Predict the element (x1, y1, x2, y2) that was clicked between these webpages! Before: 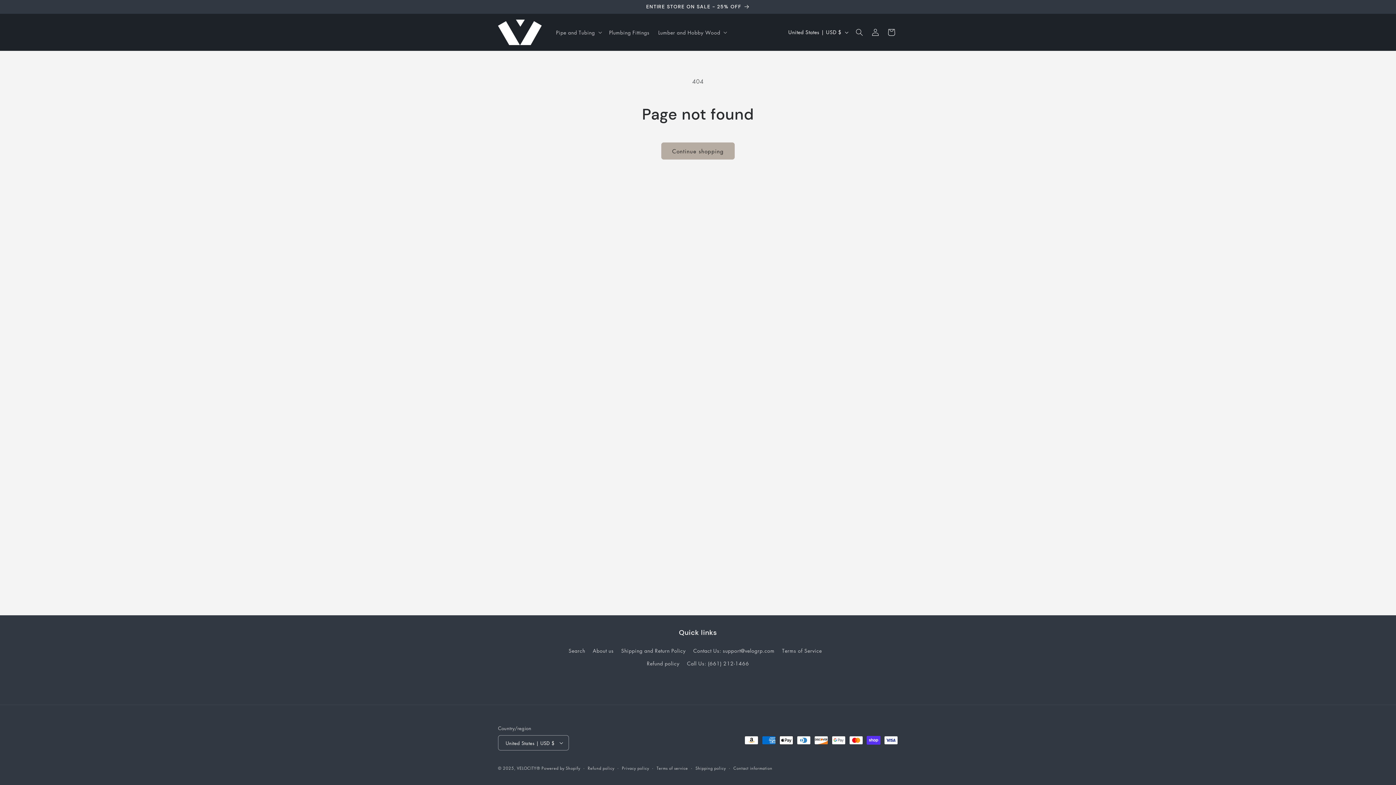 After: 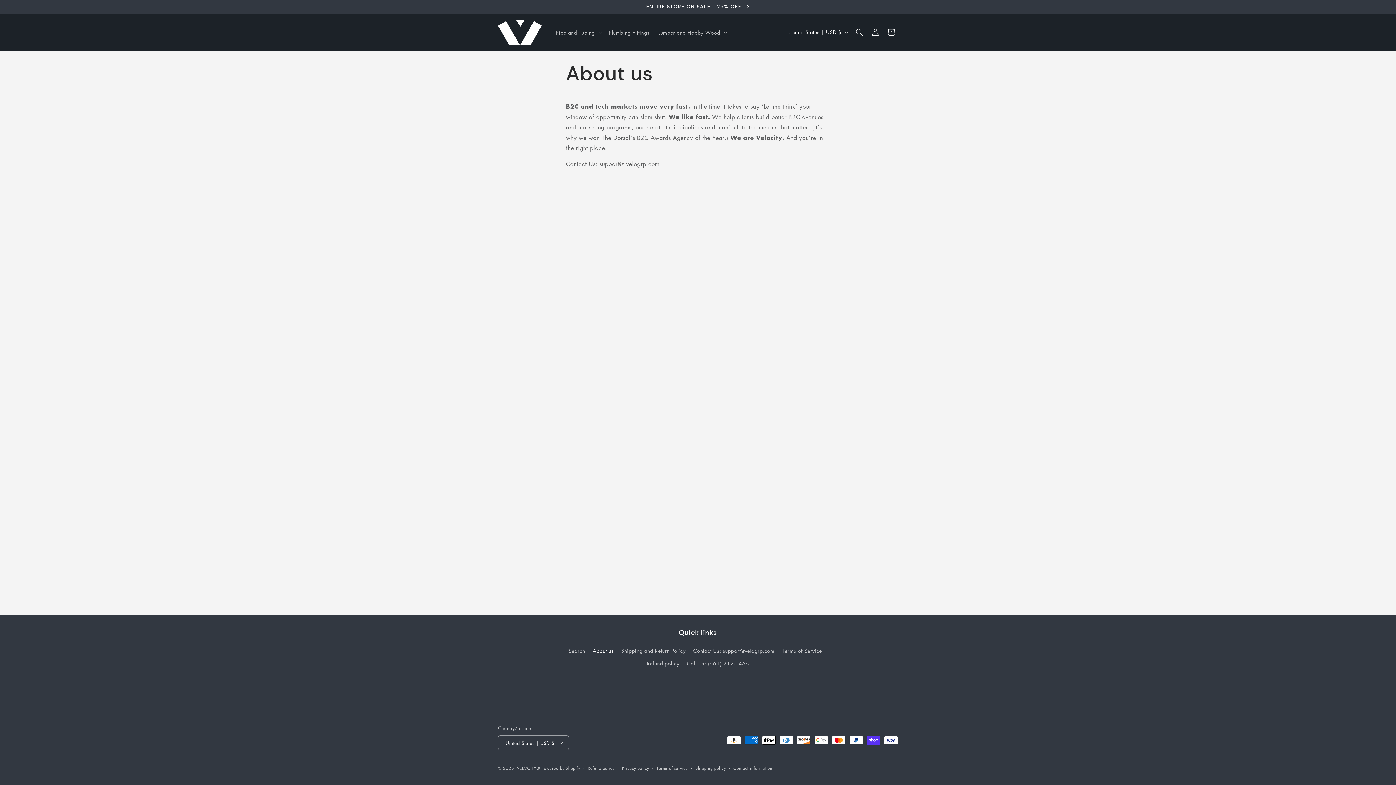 Action: label: About us bbox: (592, 644, 613, 657)